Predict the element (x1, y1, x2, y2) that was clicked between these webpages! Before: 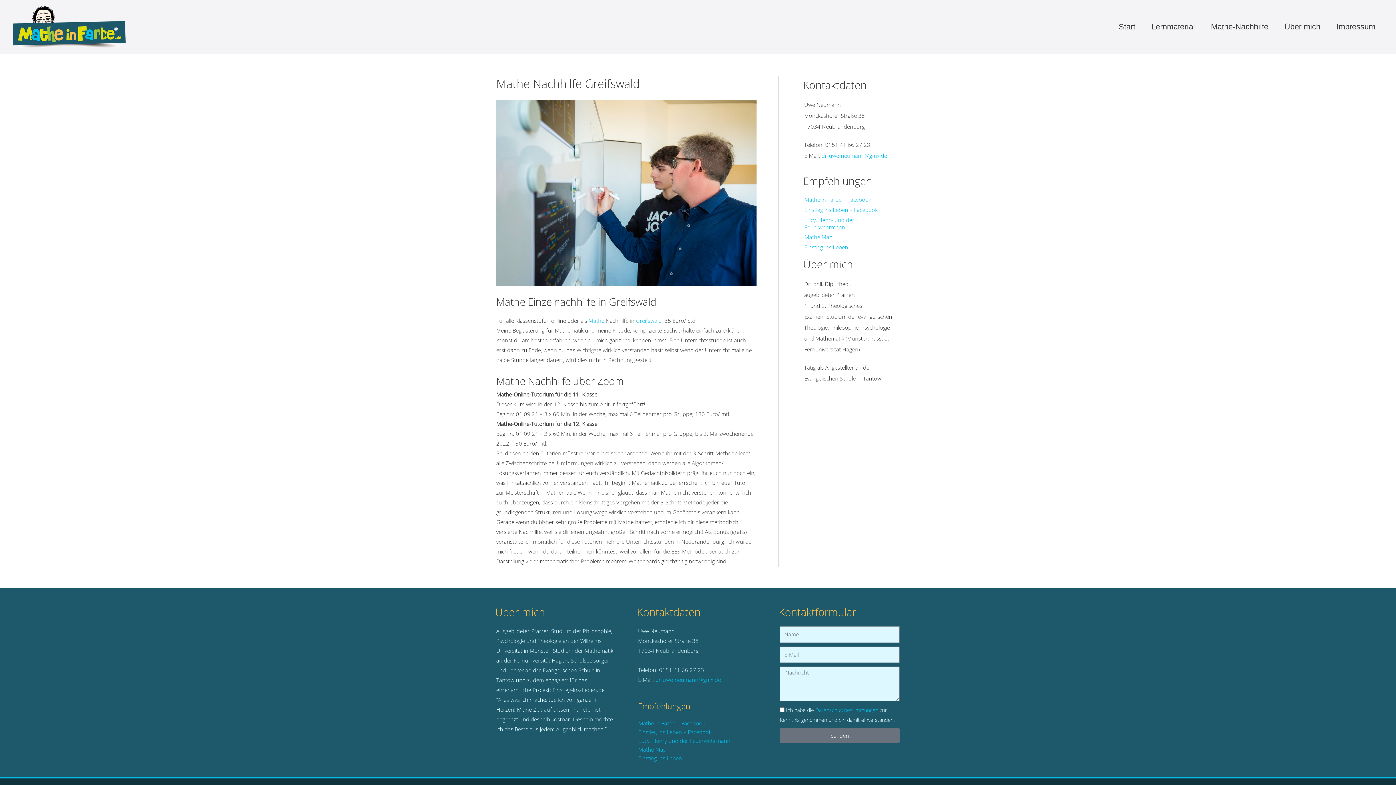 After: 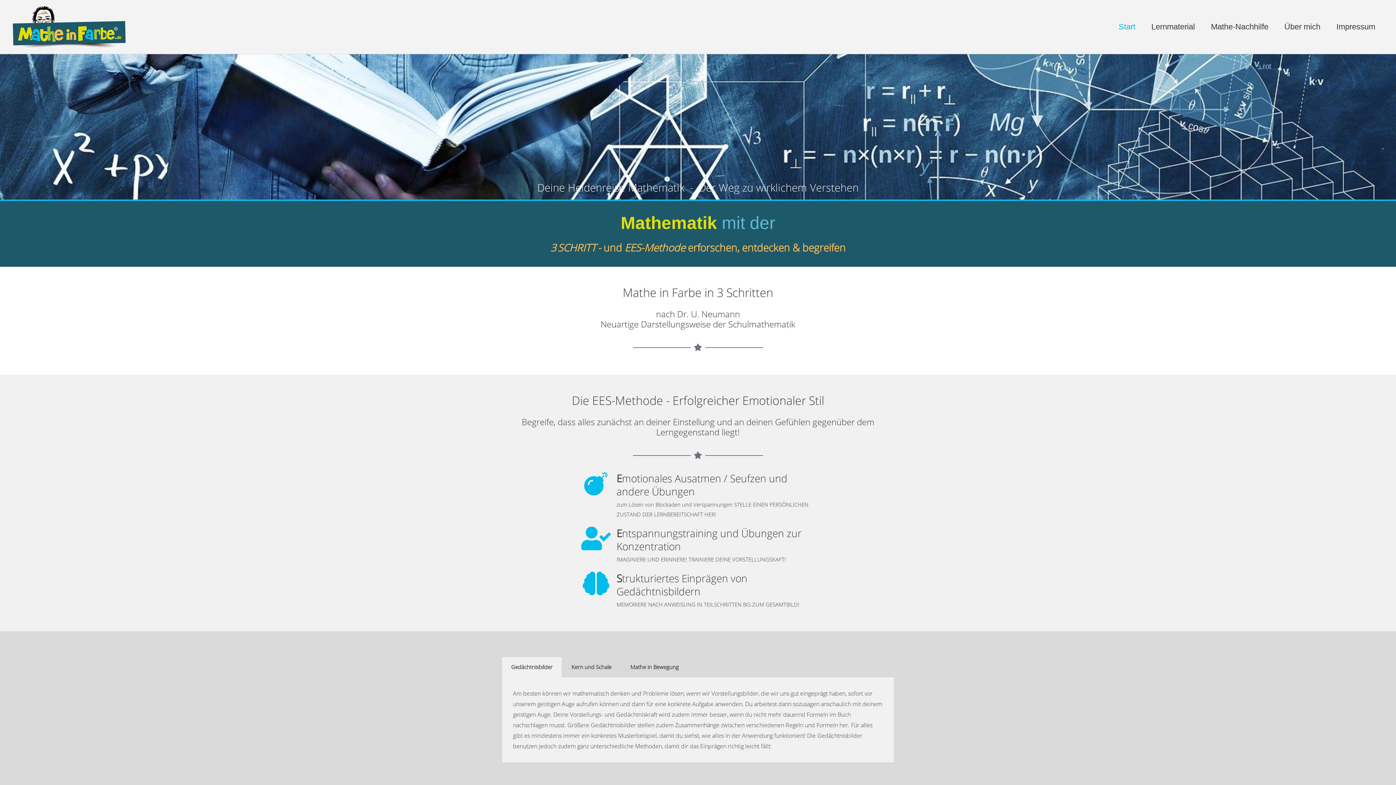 Action: bbox: (12, 22, 126, 29)